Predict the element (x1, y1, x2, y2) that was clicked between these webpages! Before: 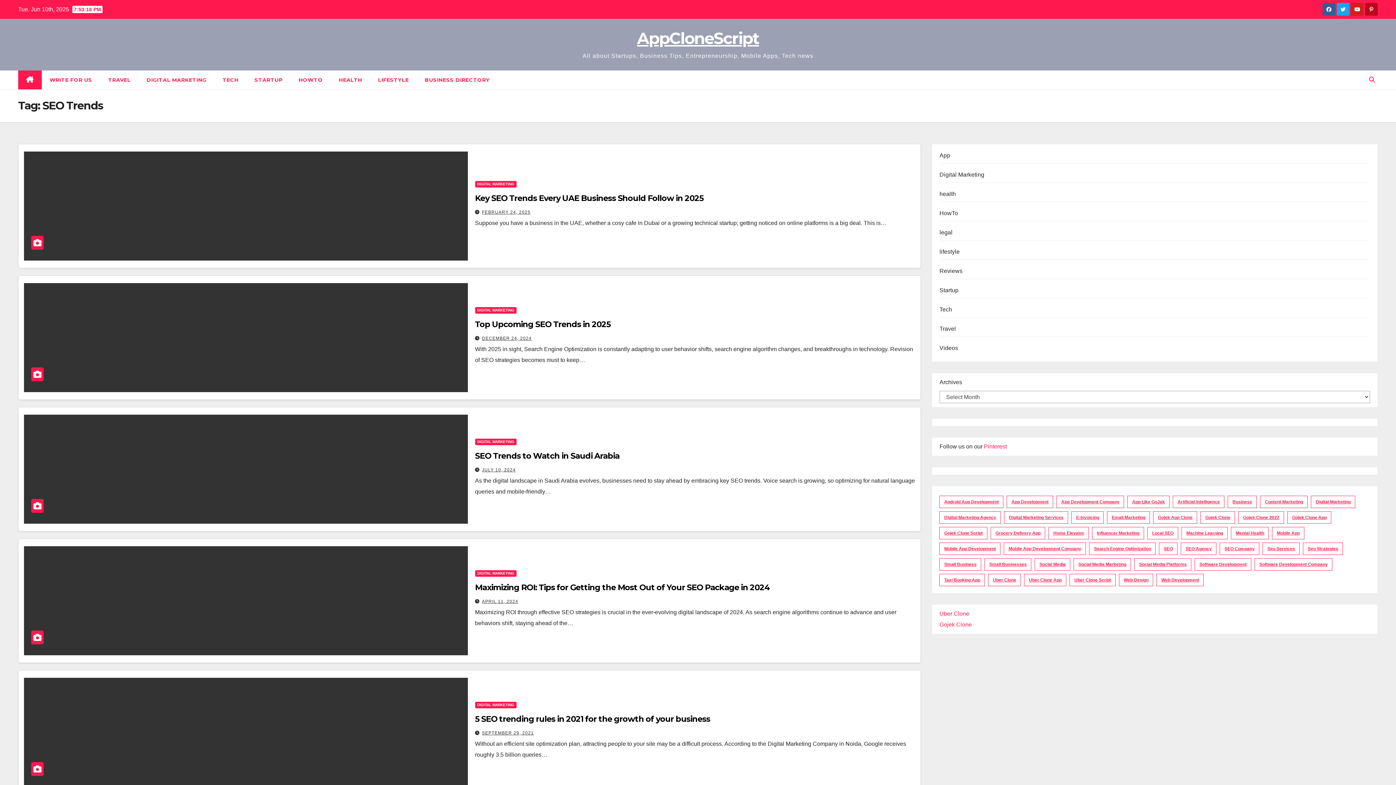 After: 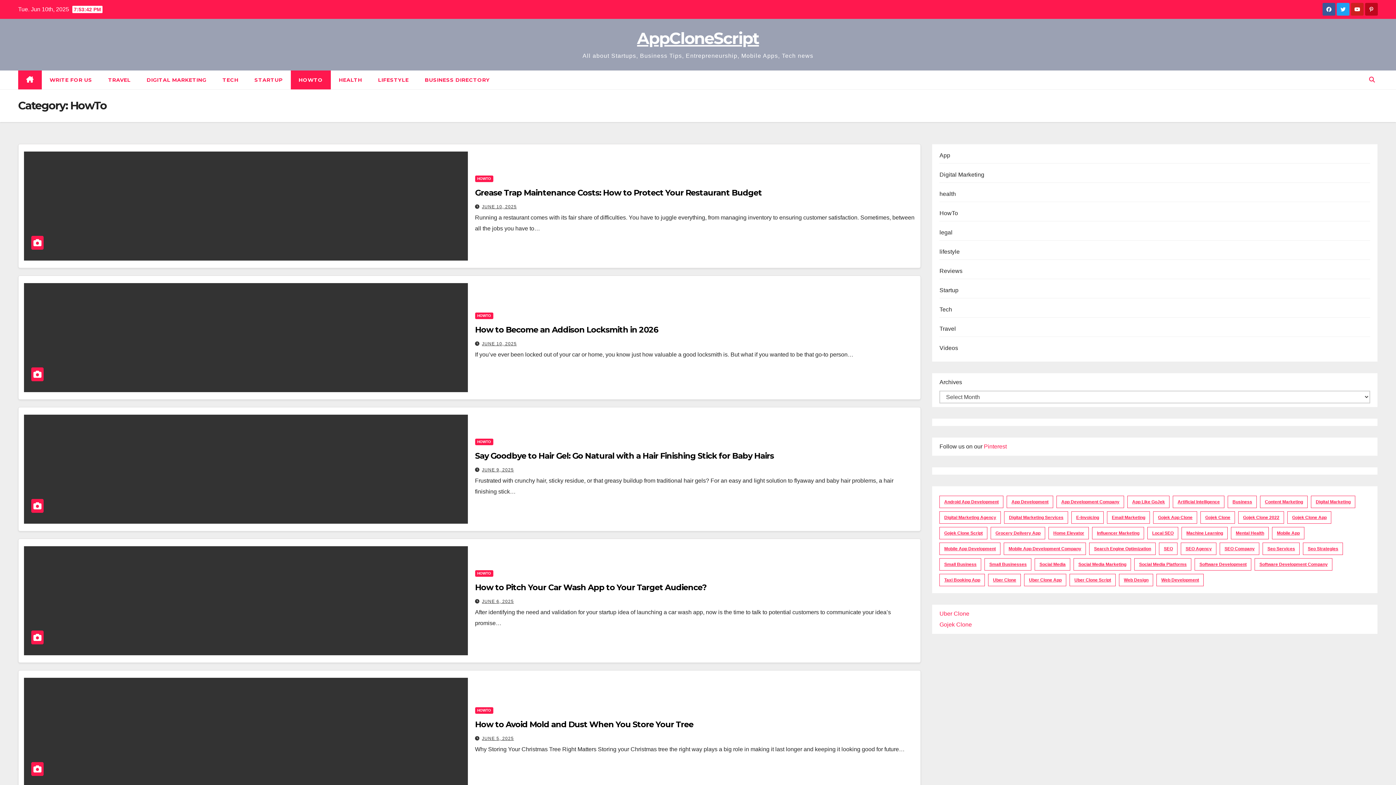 Action: bbox: (290, 70, 330, 89) label: HOWTO